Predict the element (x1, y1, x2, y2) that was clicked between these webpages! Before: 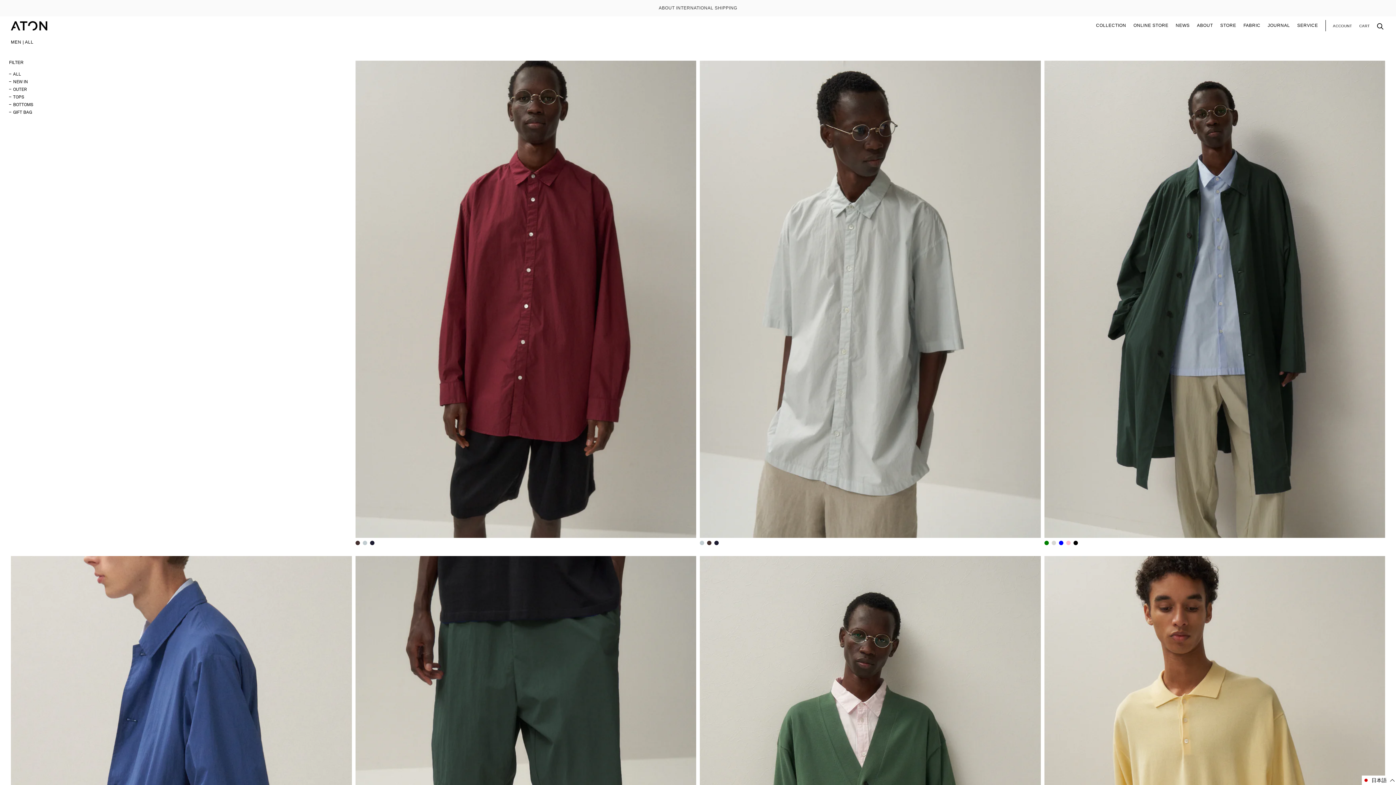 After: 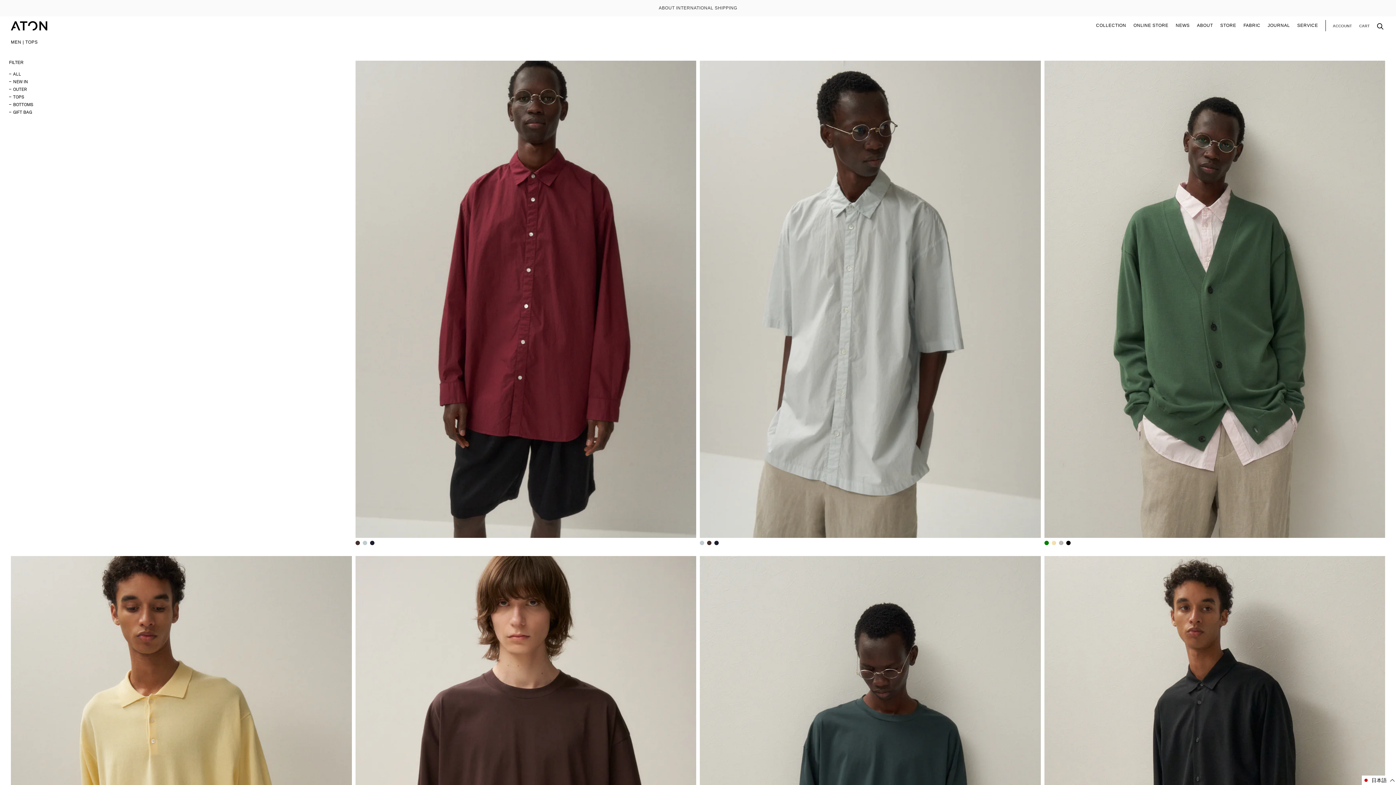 Action: label: TOPS bbox: (9, 94, 24, 99)